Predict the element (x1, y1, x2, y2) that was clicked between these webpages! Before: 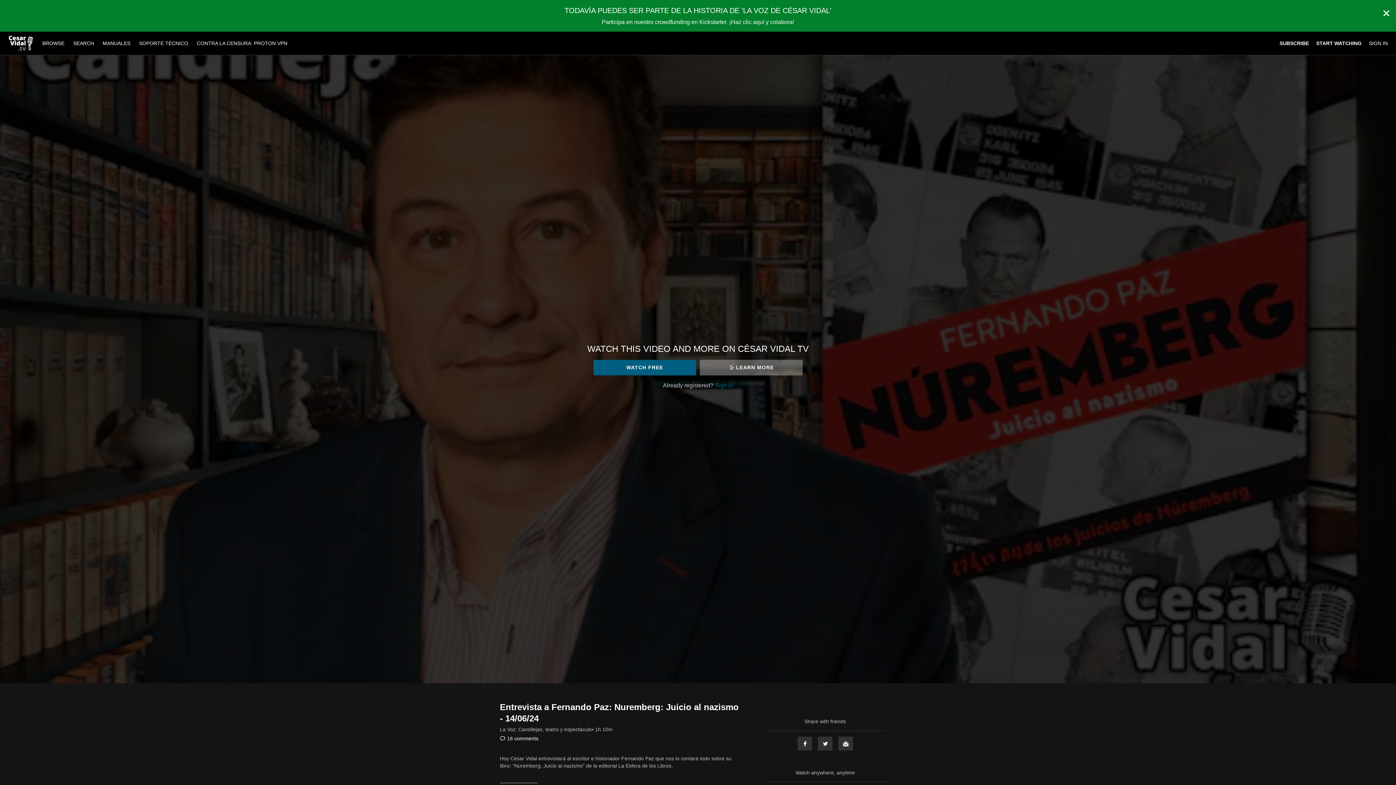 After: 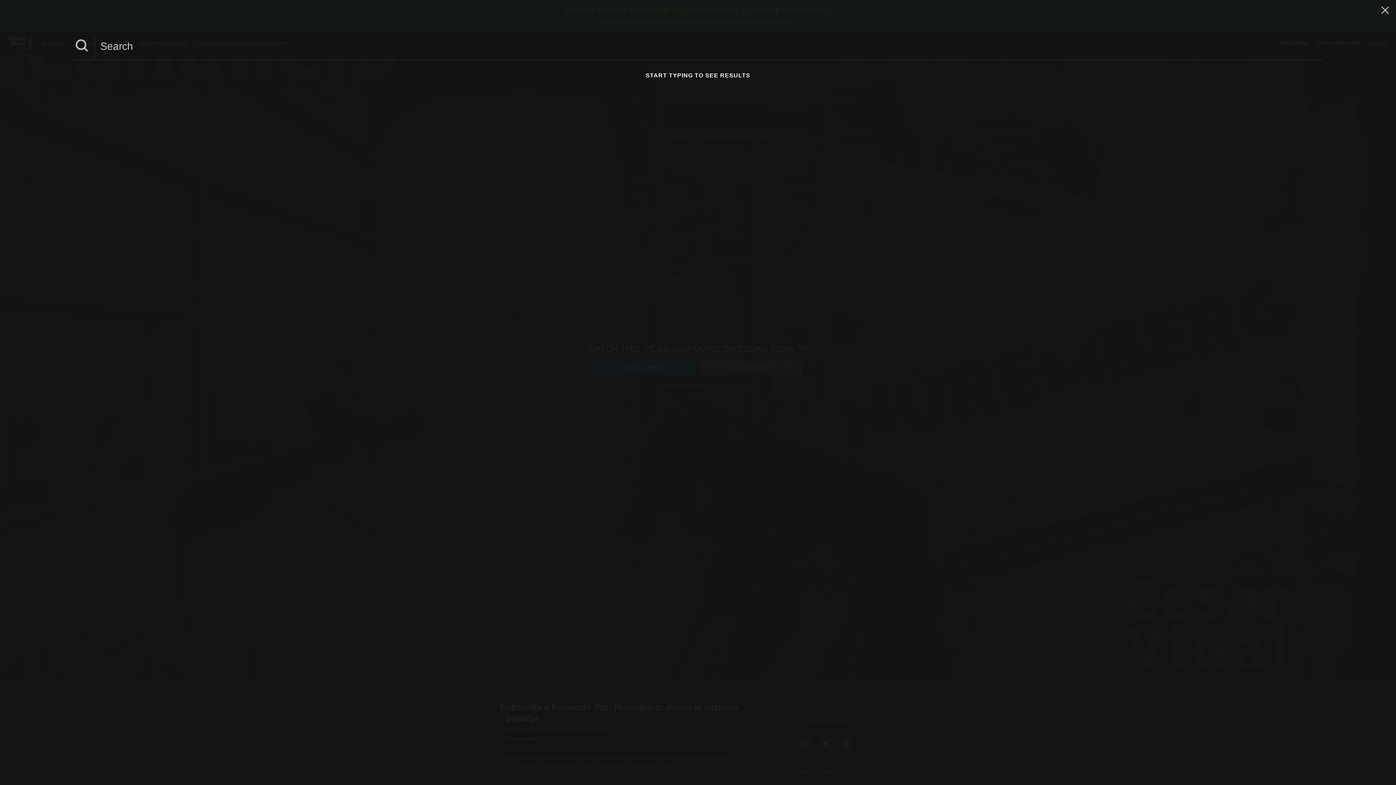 Action: label: SEARCH  bbox: (69, 40, 99, 46)